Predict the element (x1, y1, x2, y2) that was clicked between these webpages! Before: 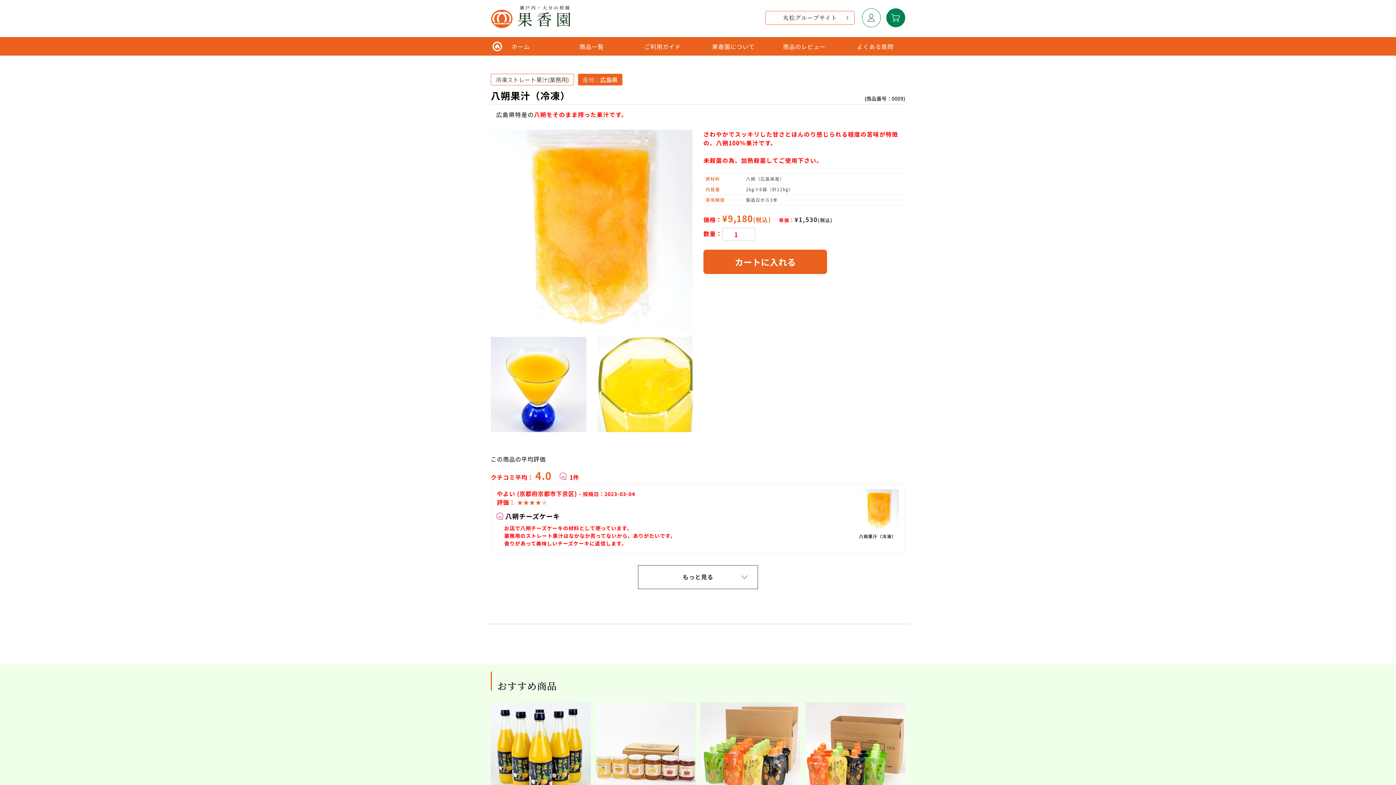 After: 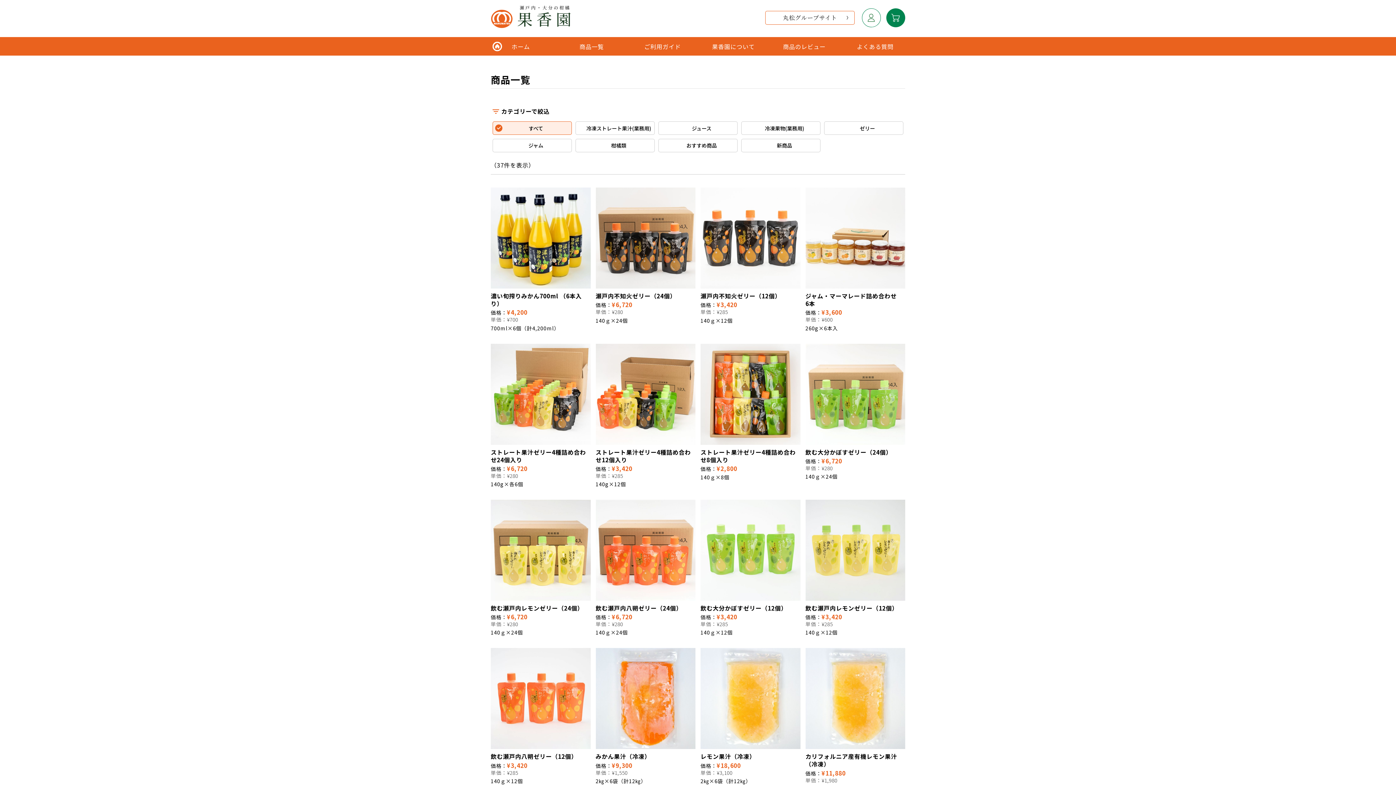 Action: bbox: (556, 37, 627, 55) label: 商品一覧